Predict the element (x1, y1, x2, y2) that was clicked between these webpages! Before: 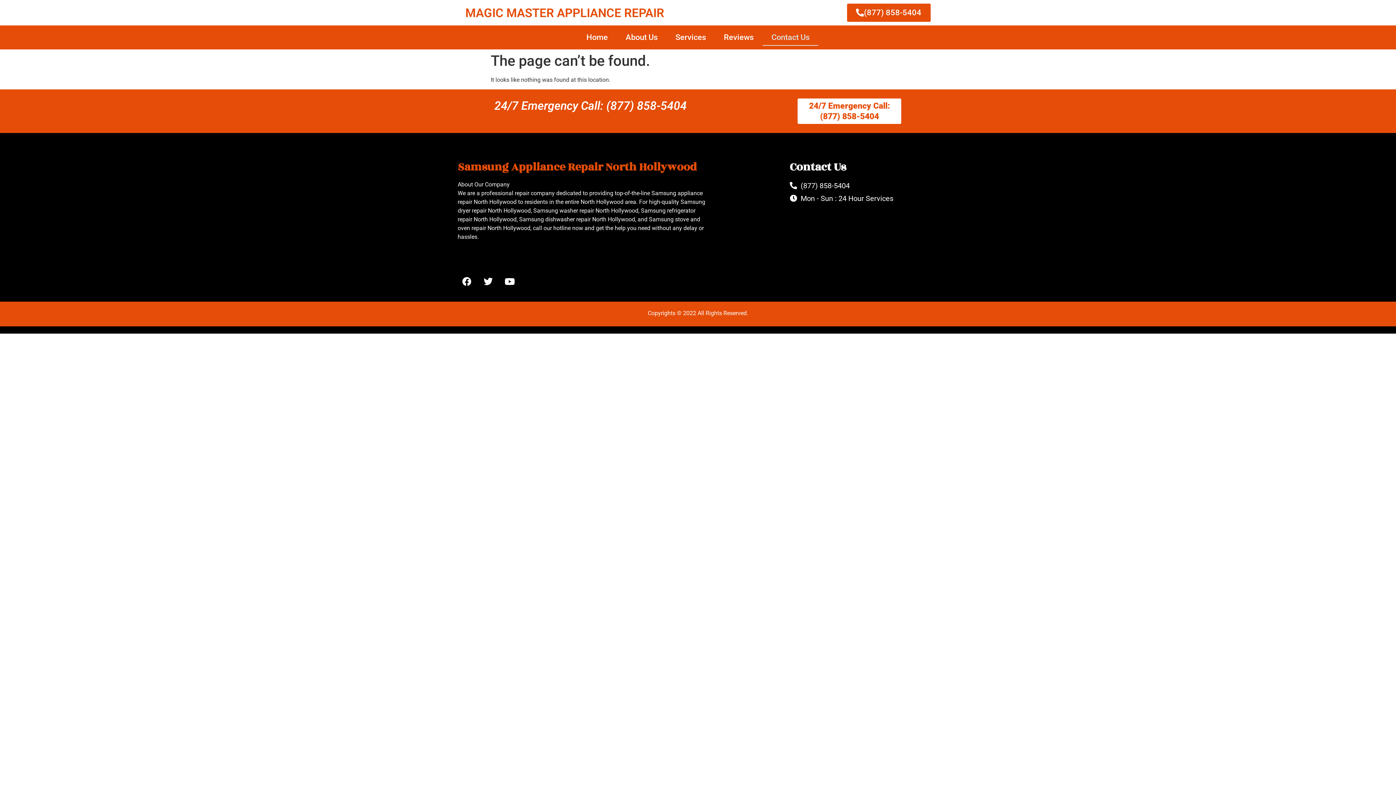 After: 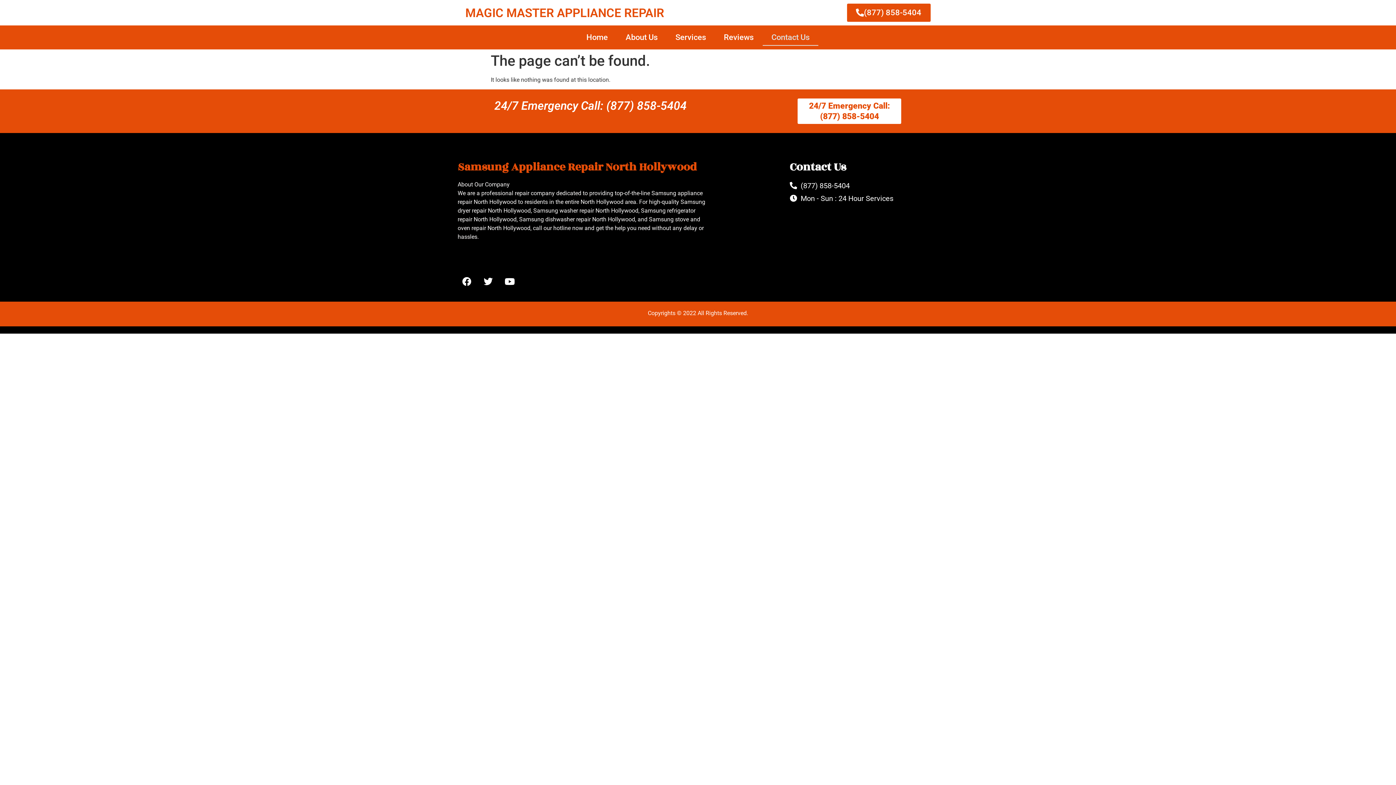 Action: label: Contact Us bbox: (762, 29, 818, 45)